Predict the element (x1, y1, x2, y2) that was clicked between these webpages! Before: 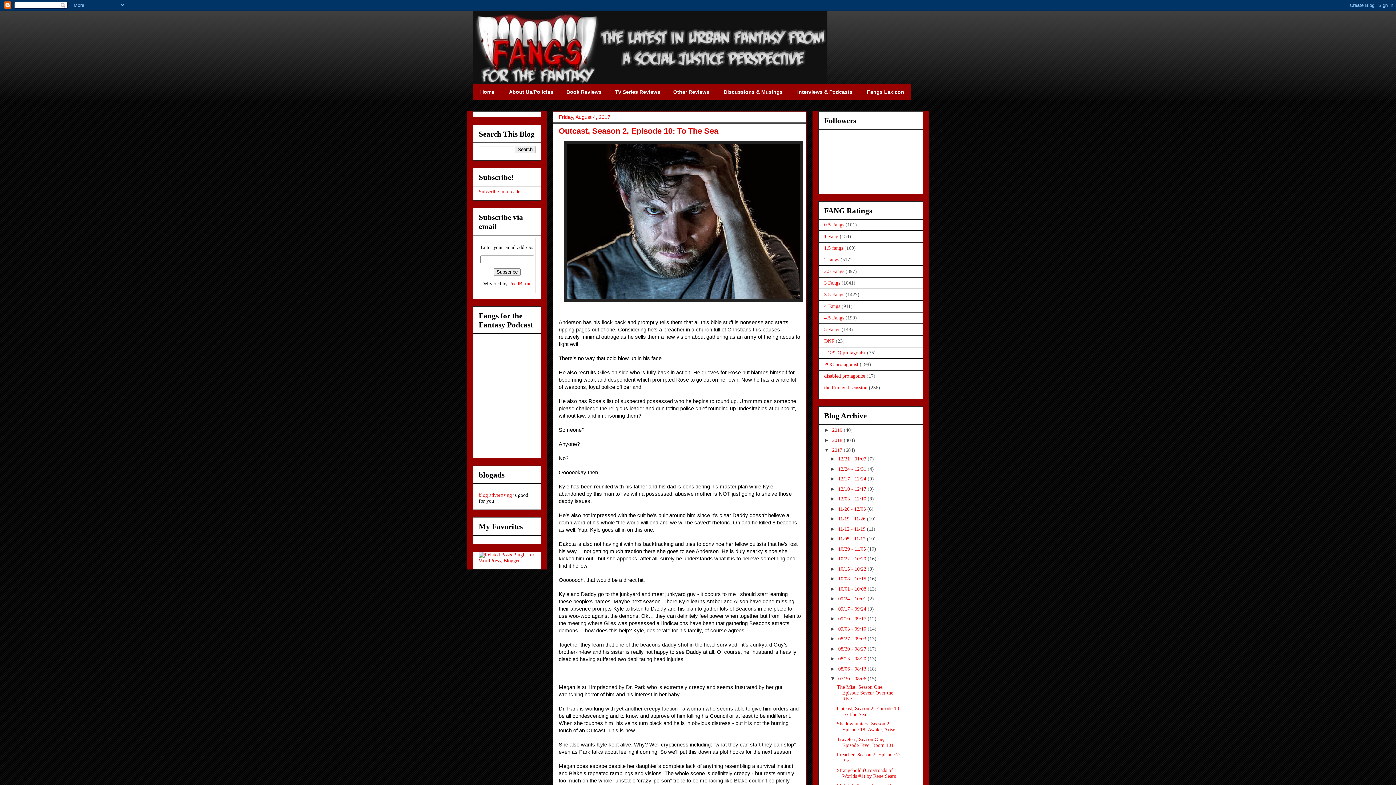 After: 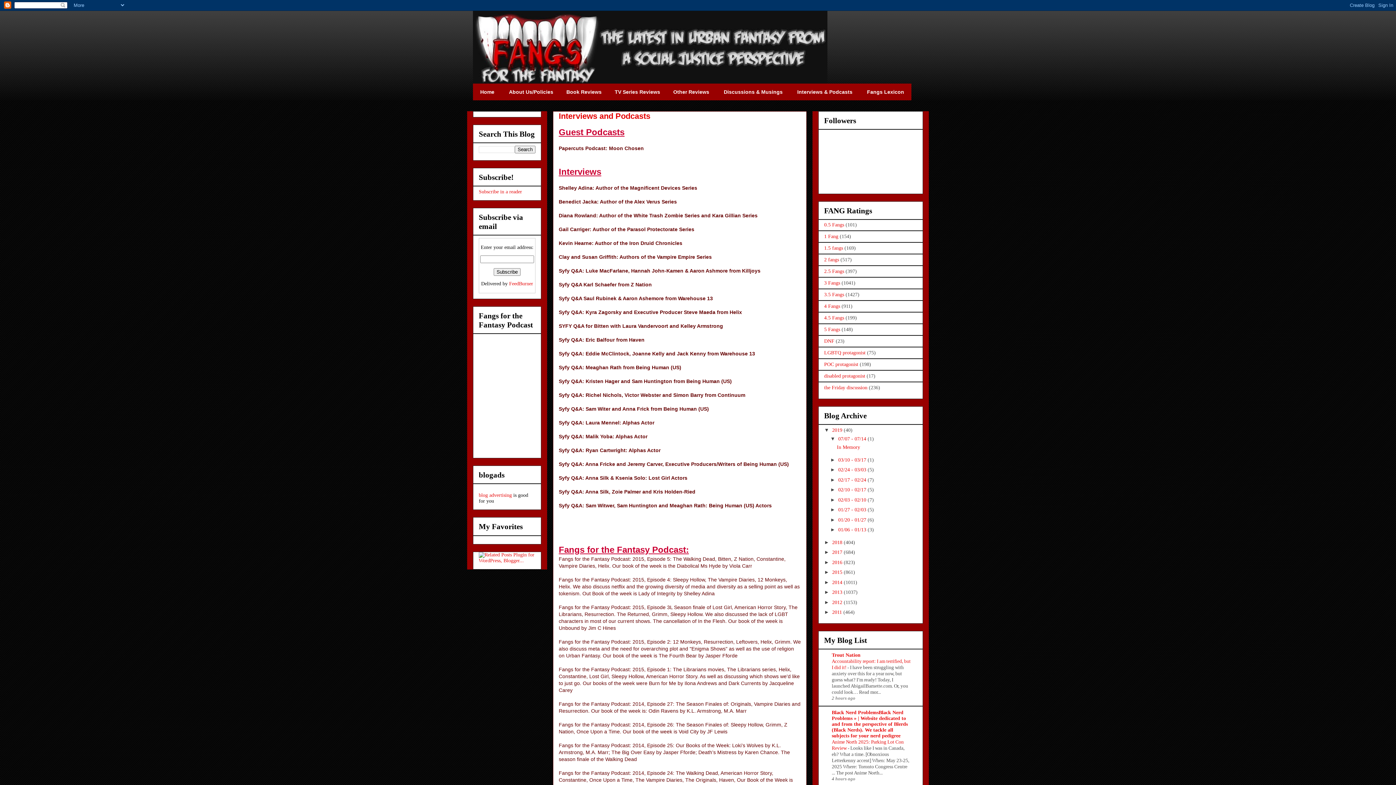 Action: label: Interviews & Podcasts bbox: (797, 89, 852, 94)